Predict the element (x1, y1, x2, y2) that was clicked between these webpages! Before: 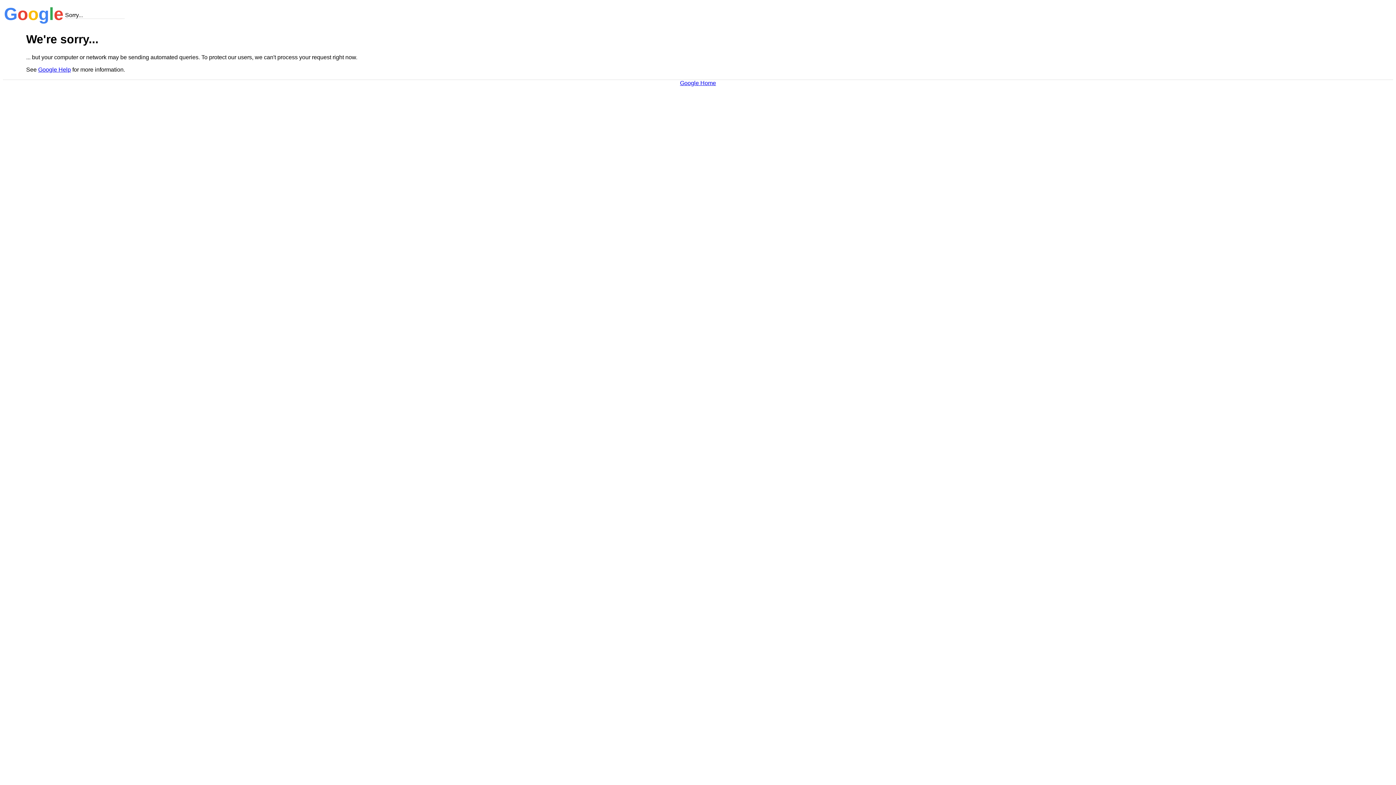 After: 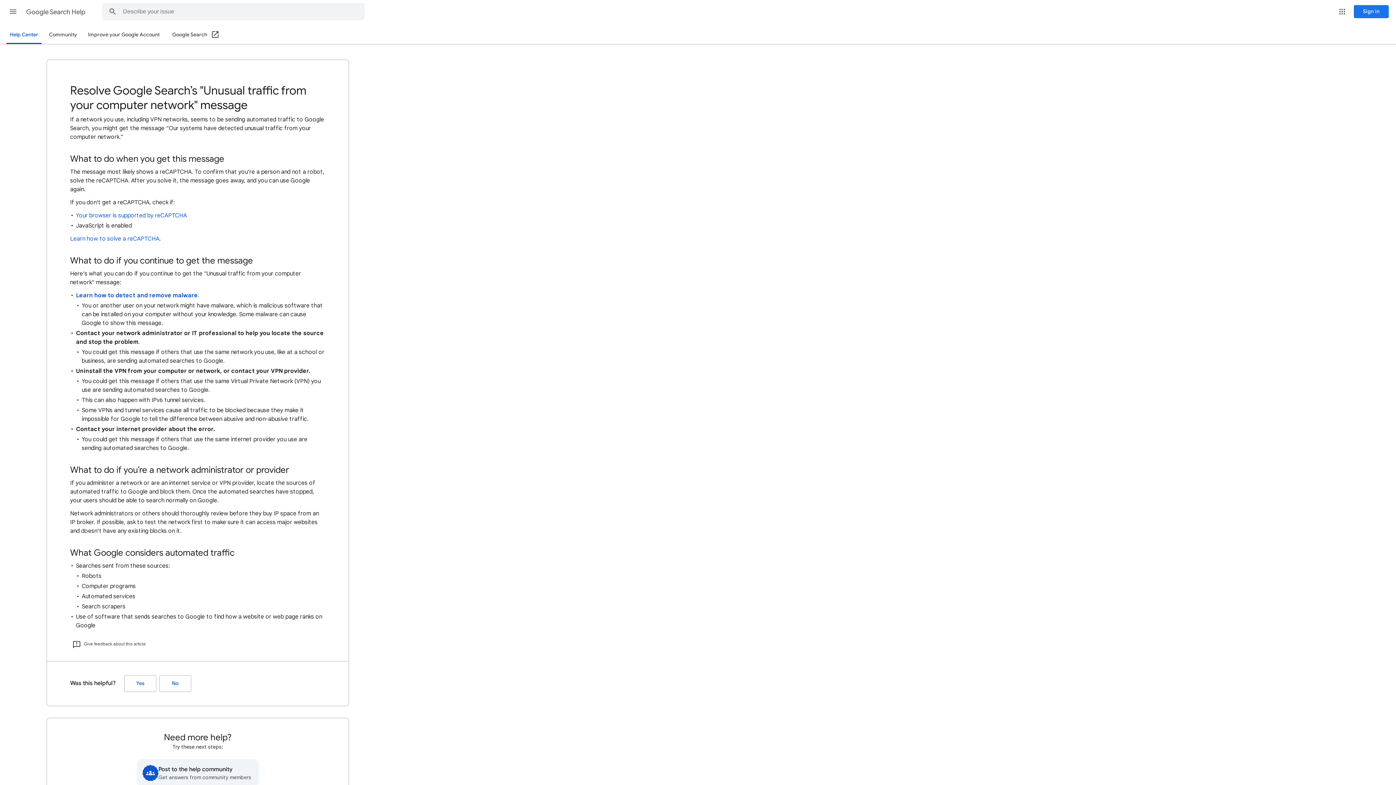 Action: label: Google Help bbox: (38, 66, 70, 72)